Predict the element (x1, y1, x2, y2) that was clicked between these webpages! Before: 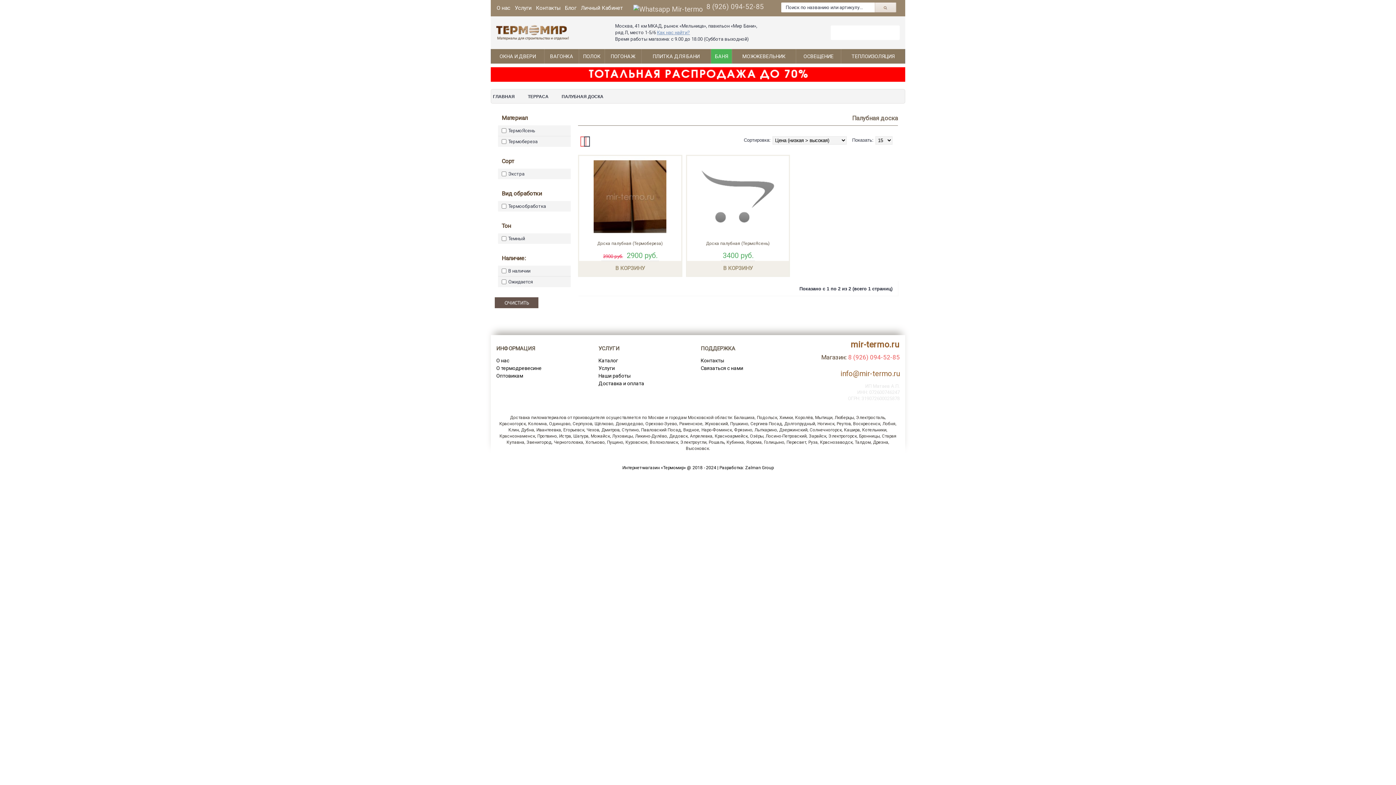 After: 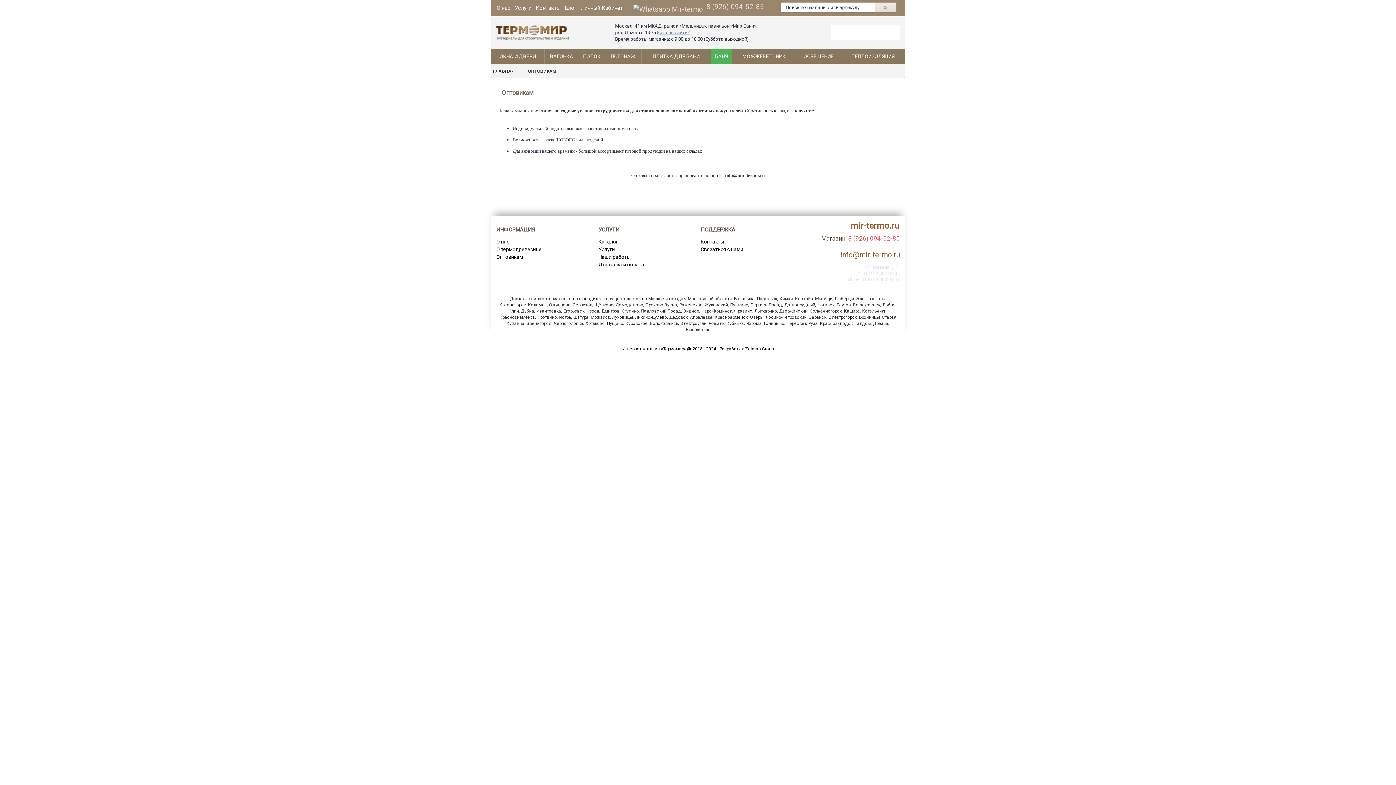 Action: bbox: (496, 372, 593, 379) label: Оптовикам